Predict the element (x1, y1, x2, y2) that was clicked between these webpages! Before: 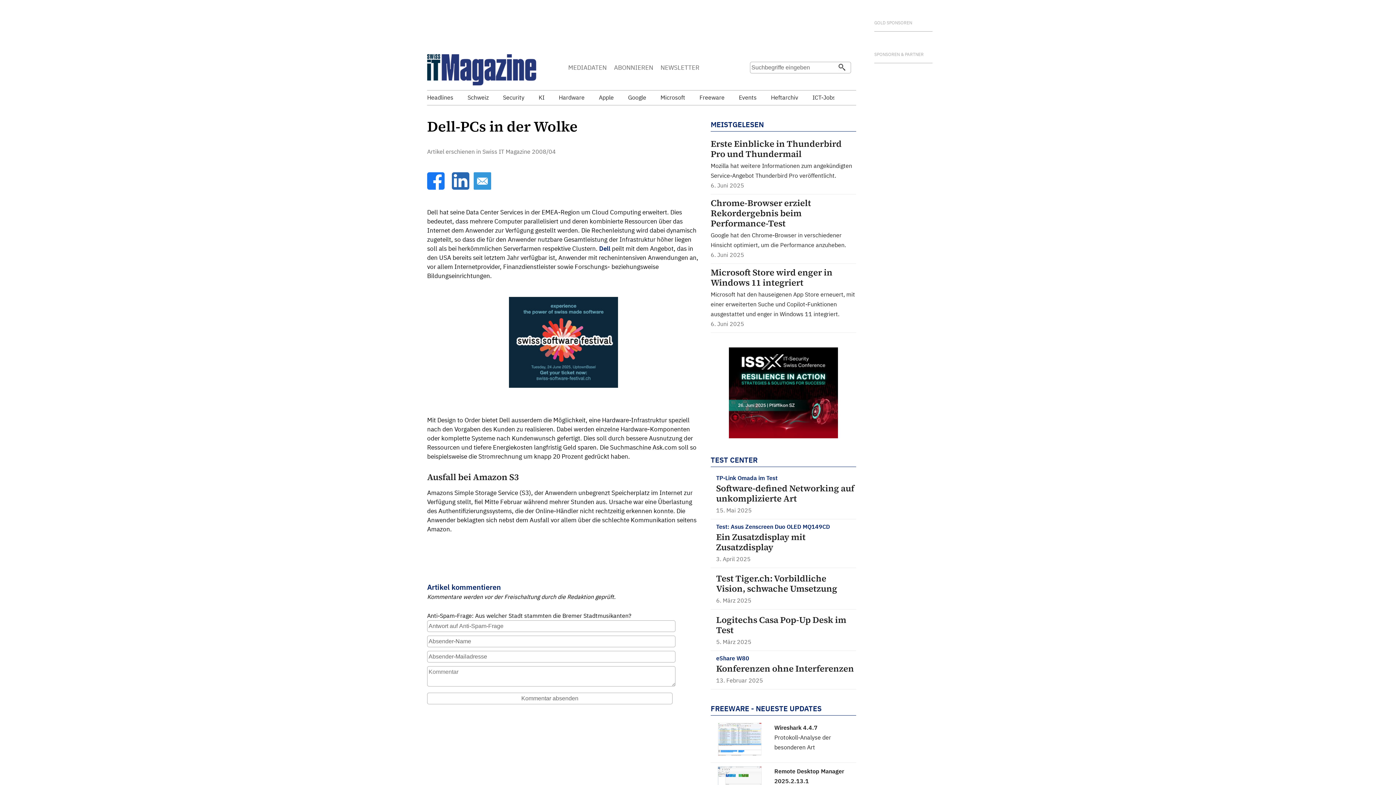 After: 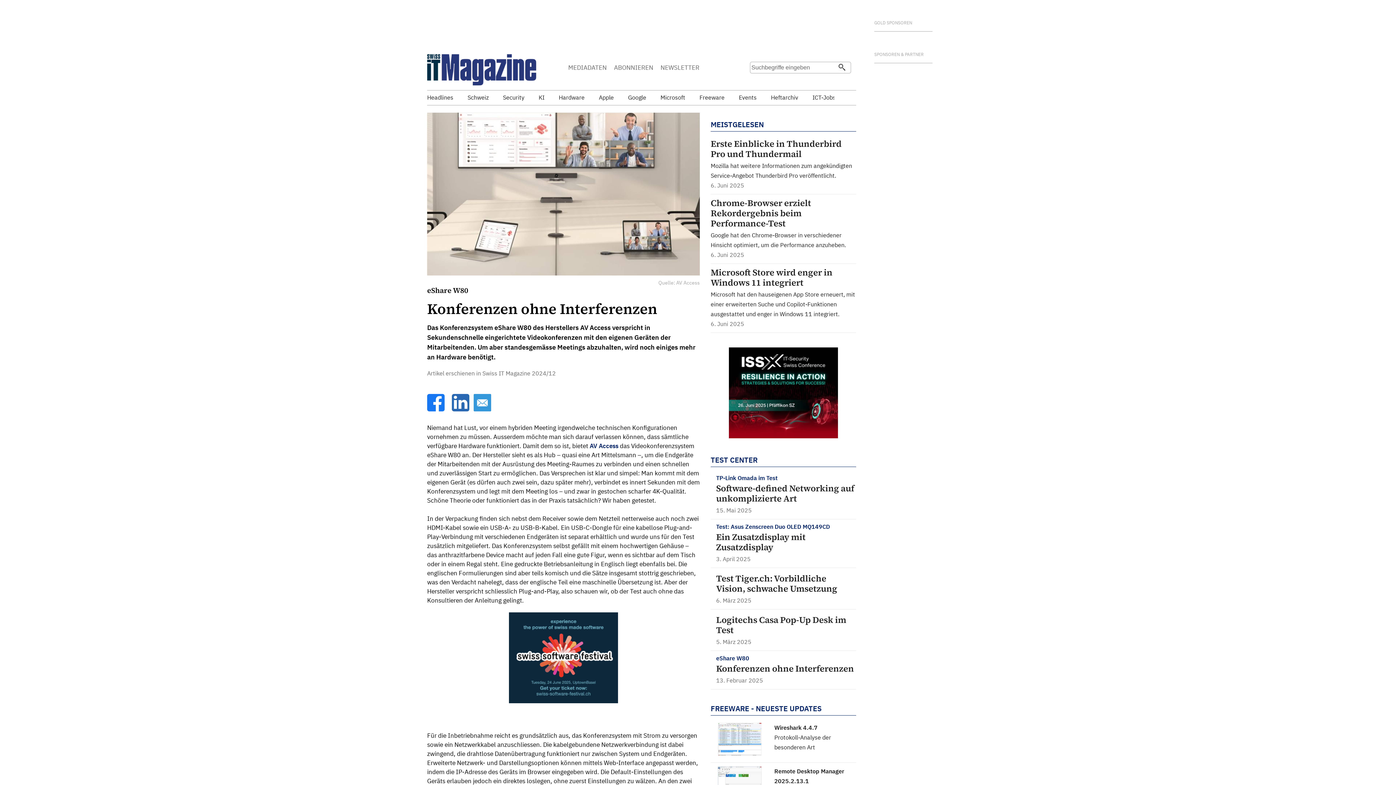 Action: bbox: (716, 664, 854, 684) label: Konferenzen ohne Interferenzen
13. Februar 2025